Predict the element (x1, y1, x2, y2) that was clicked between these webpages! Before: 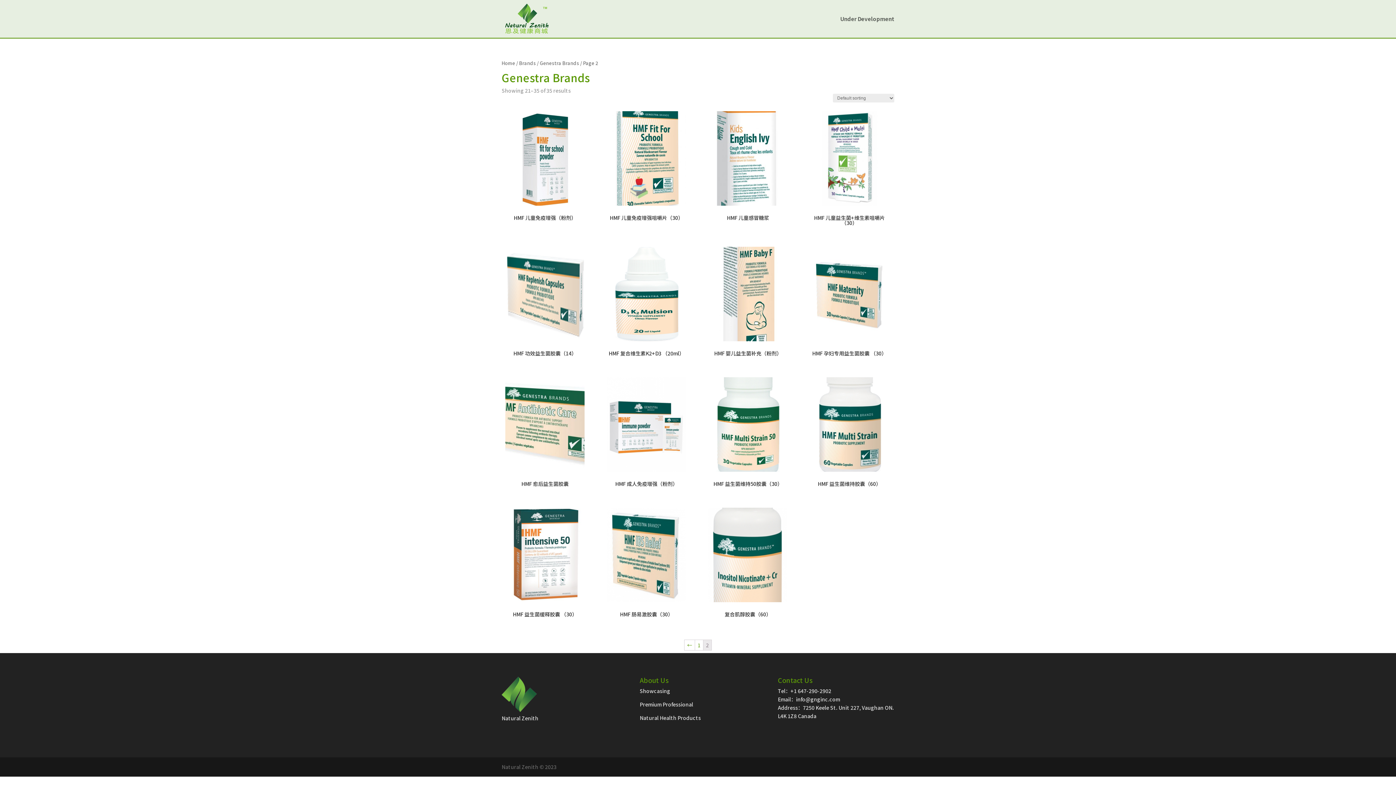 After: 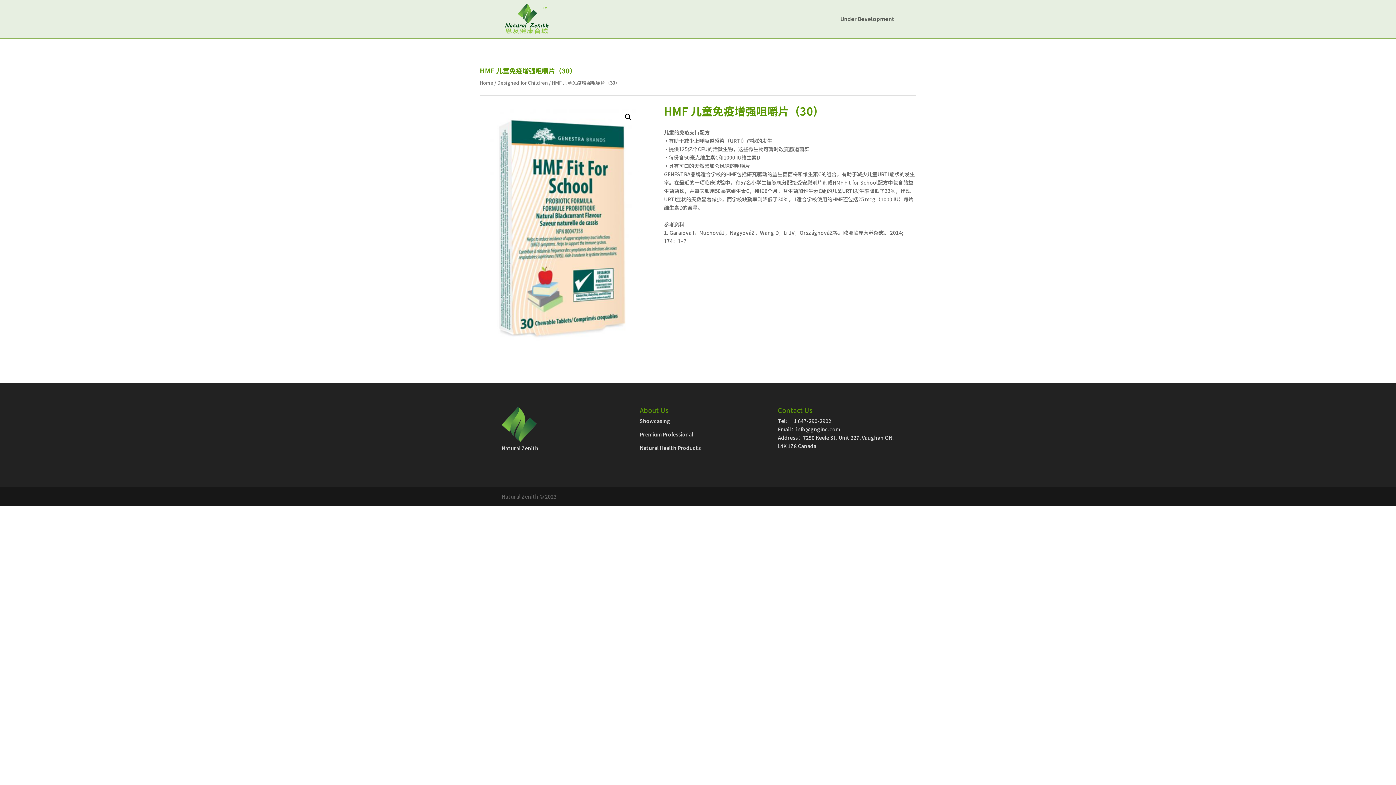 Action: bbox: (603, 212, 689, 222) label: HMF 儿童免疫增强咀嚼片（30）